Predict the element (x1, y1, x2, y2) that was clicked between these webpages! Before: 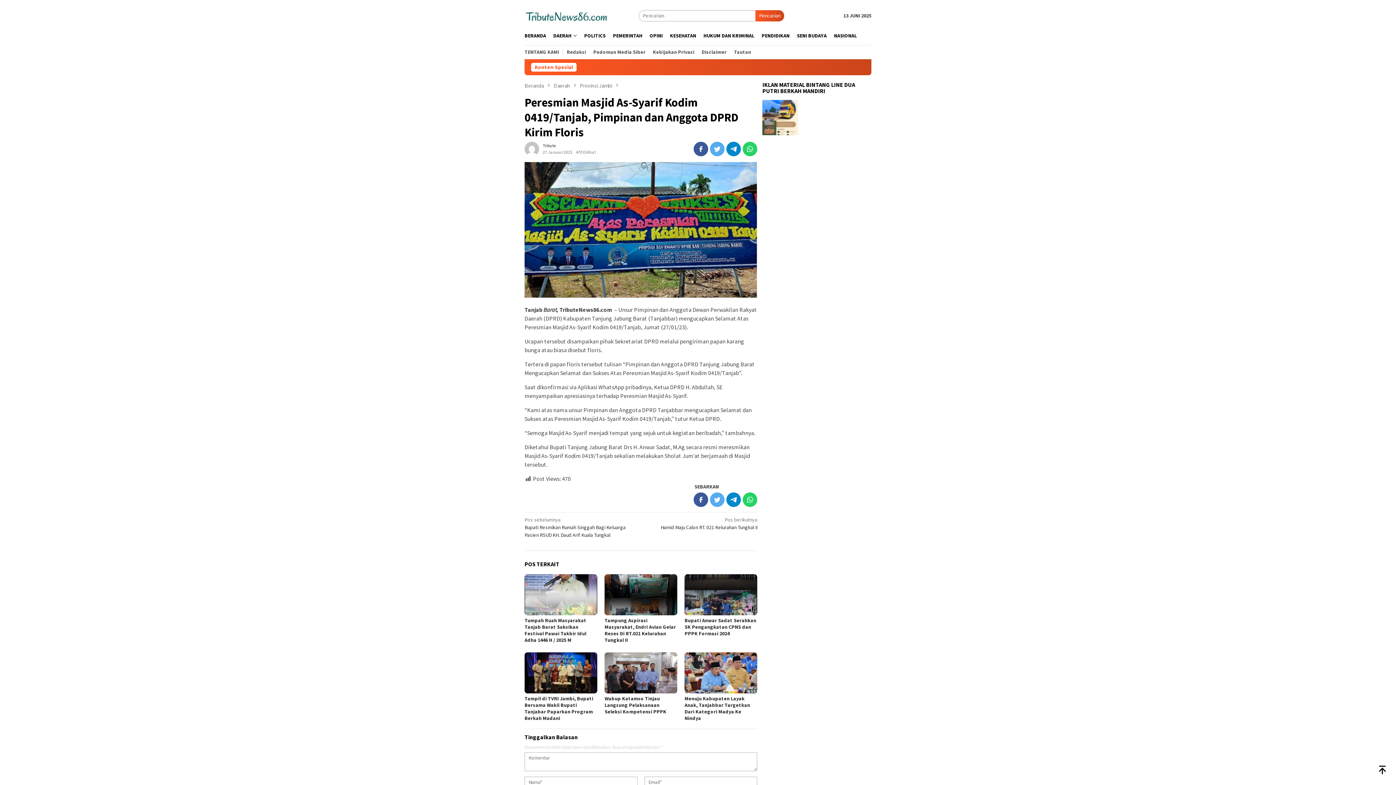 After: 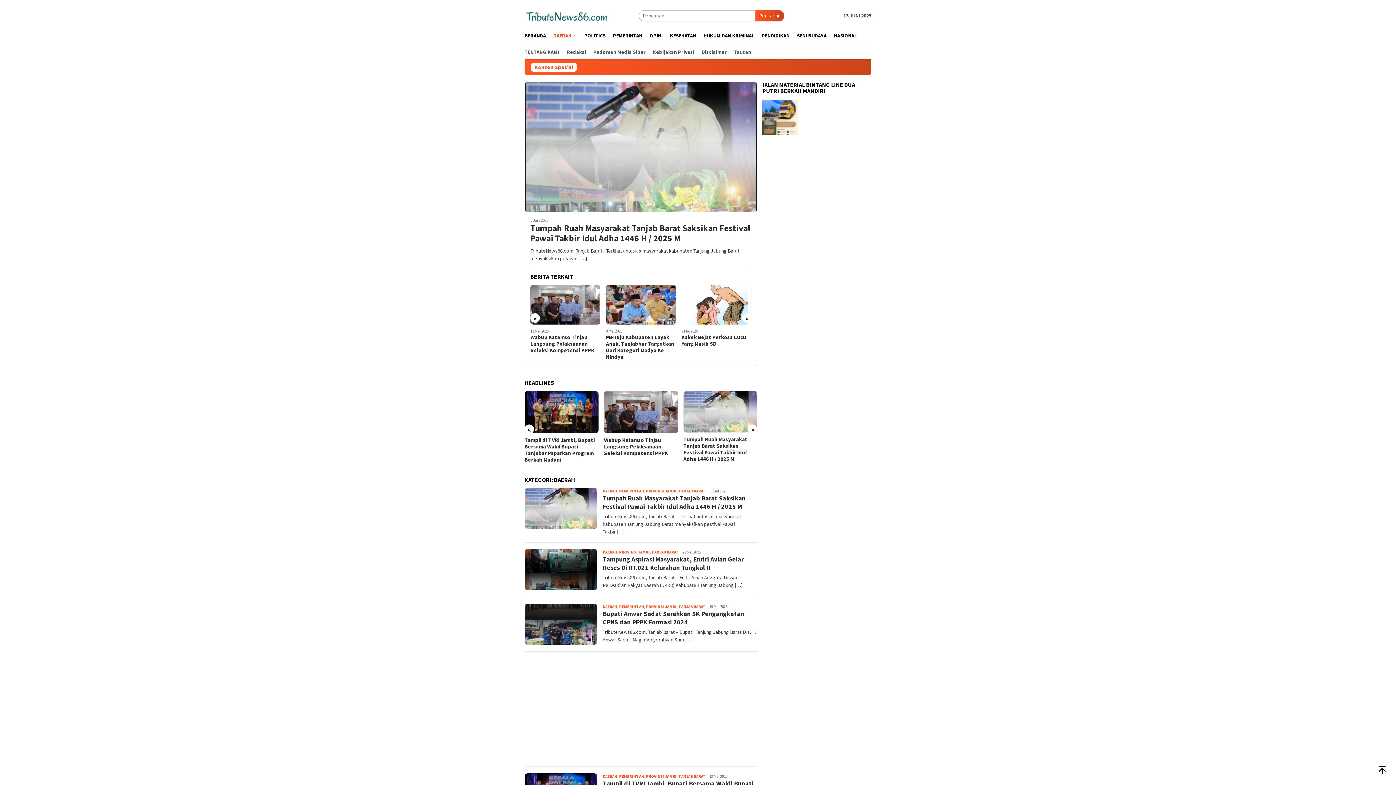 Action: label: DAERAH bbox: (549, 26, 580, 45)